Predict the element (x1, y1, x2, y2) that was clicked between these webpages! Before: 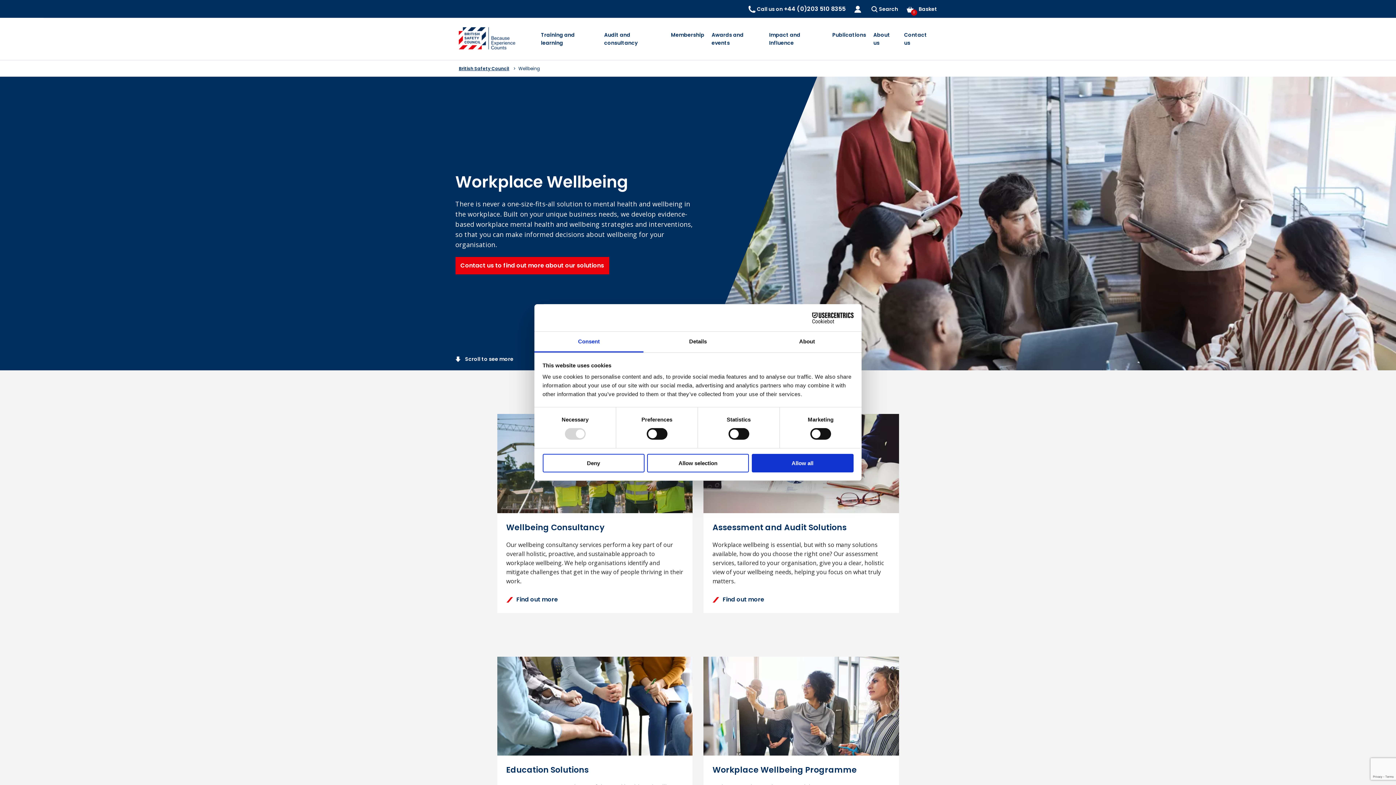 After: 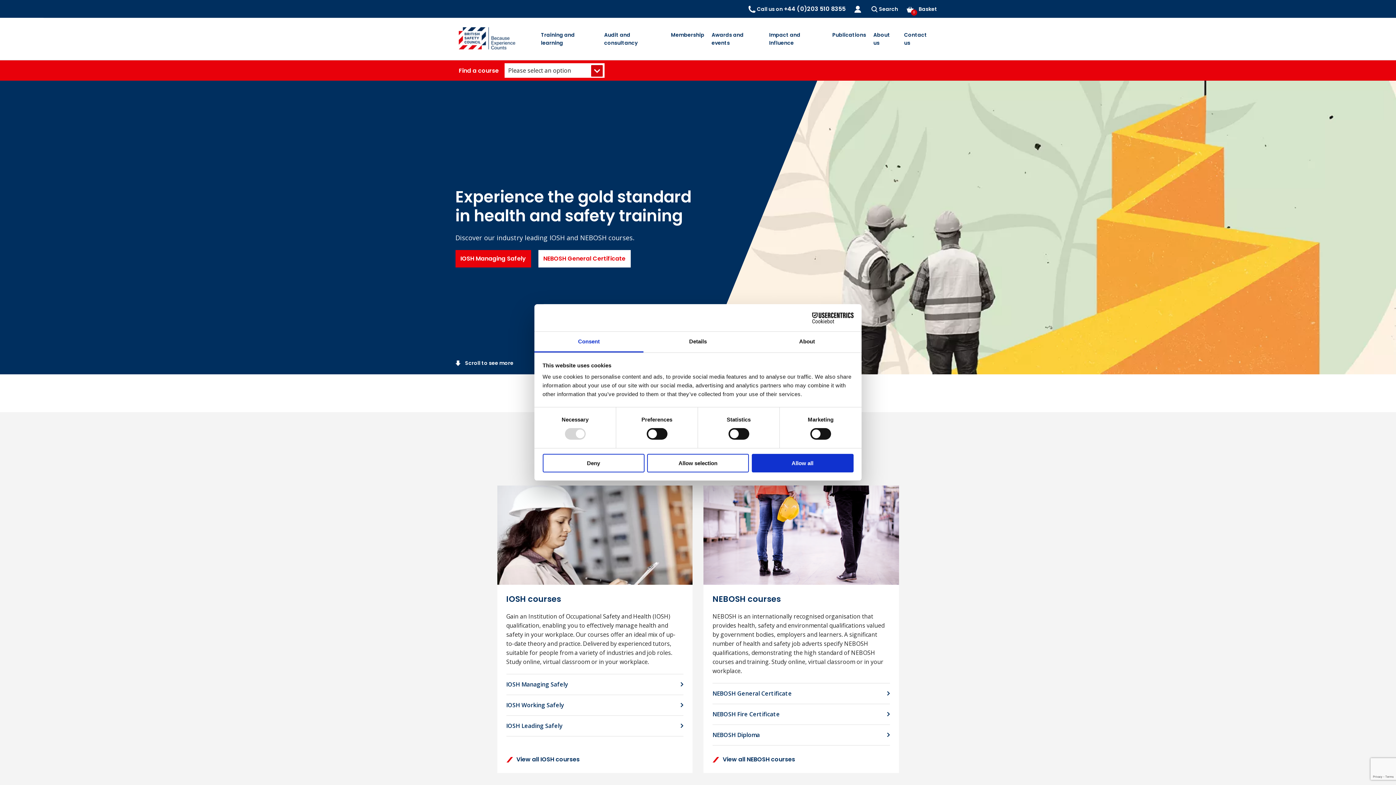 Action: label: British Safety Council bbox: (458, 65, 509, 72)